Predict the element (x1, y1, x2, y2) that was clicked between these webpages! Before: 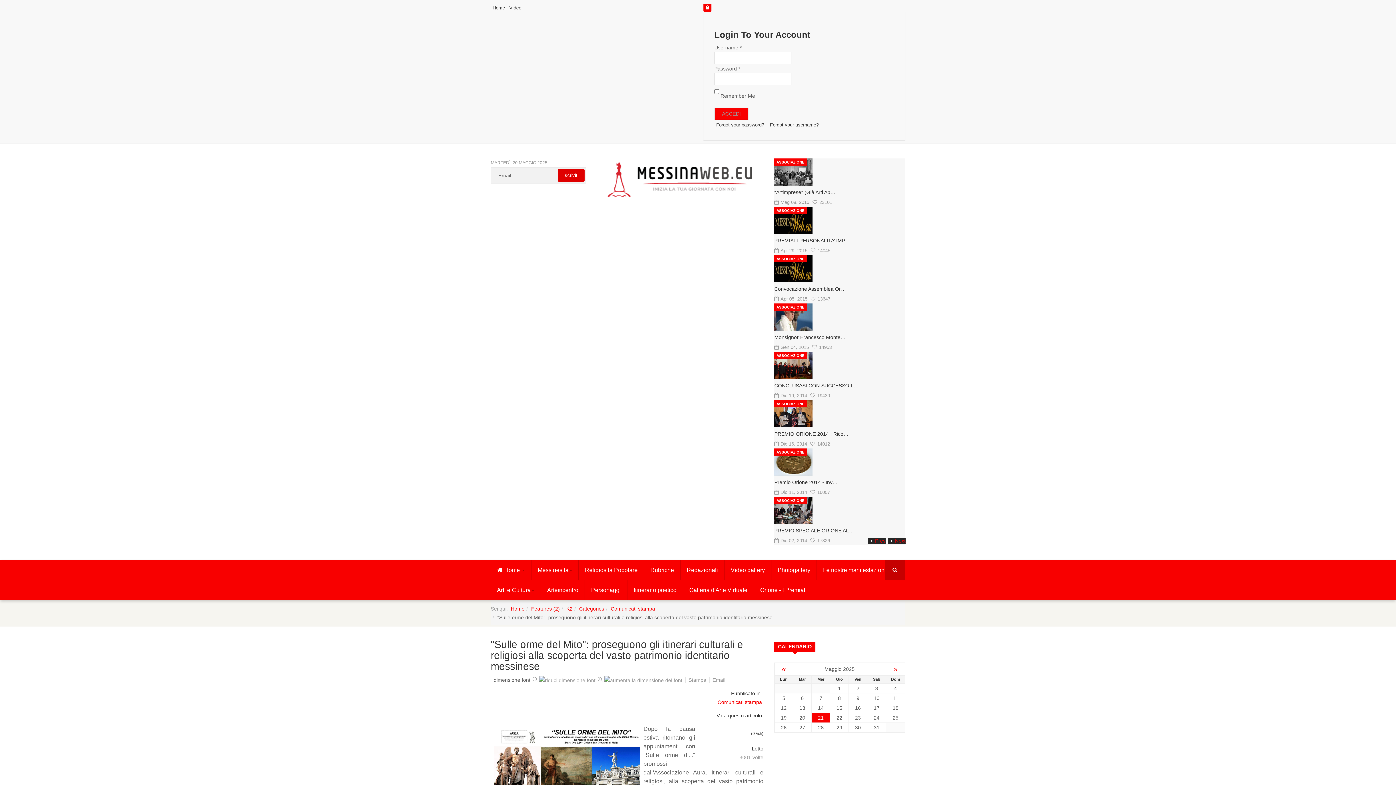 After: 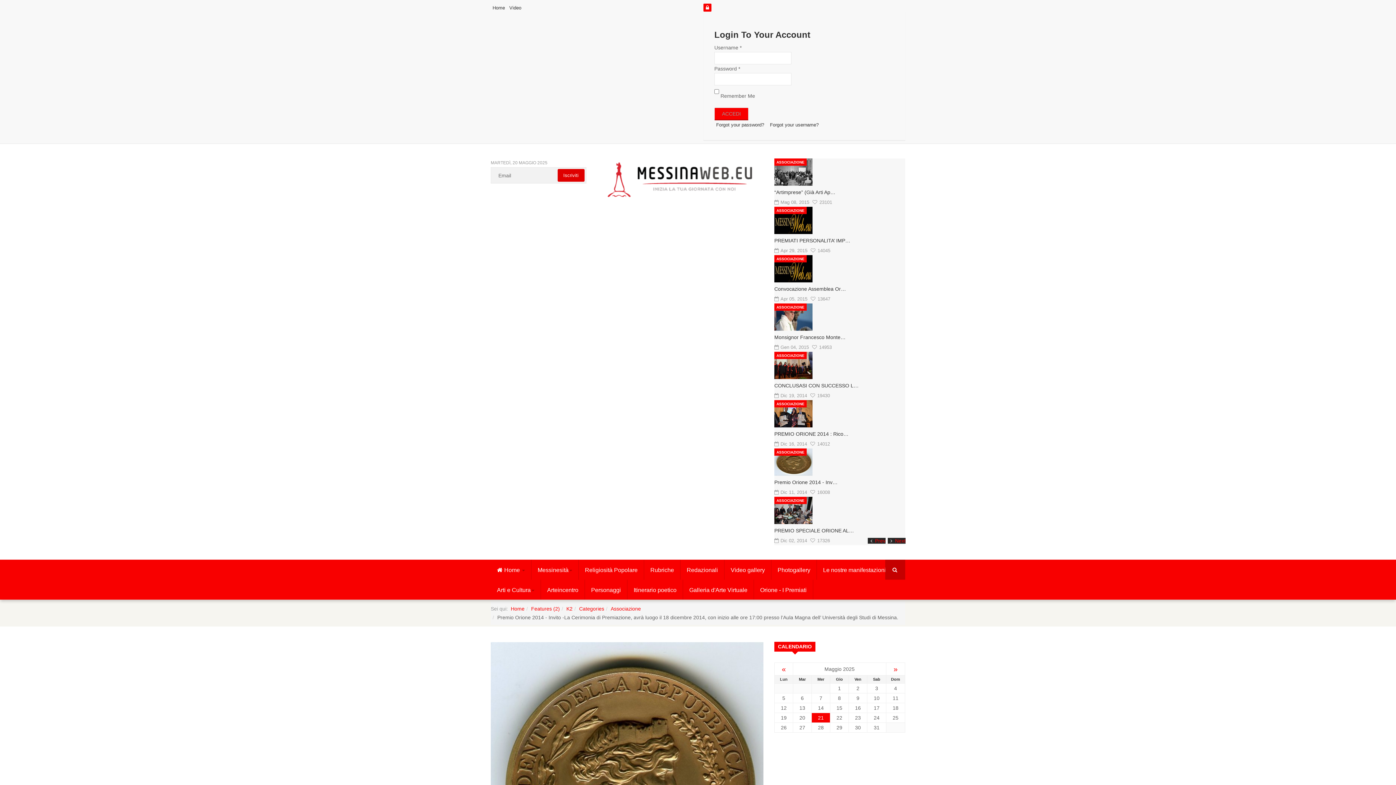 Action: label: Premio Orione 2014 - Inv… bbox: (774, 479, 837, 485)